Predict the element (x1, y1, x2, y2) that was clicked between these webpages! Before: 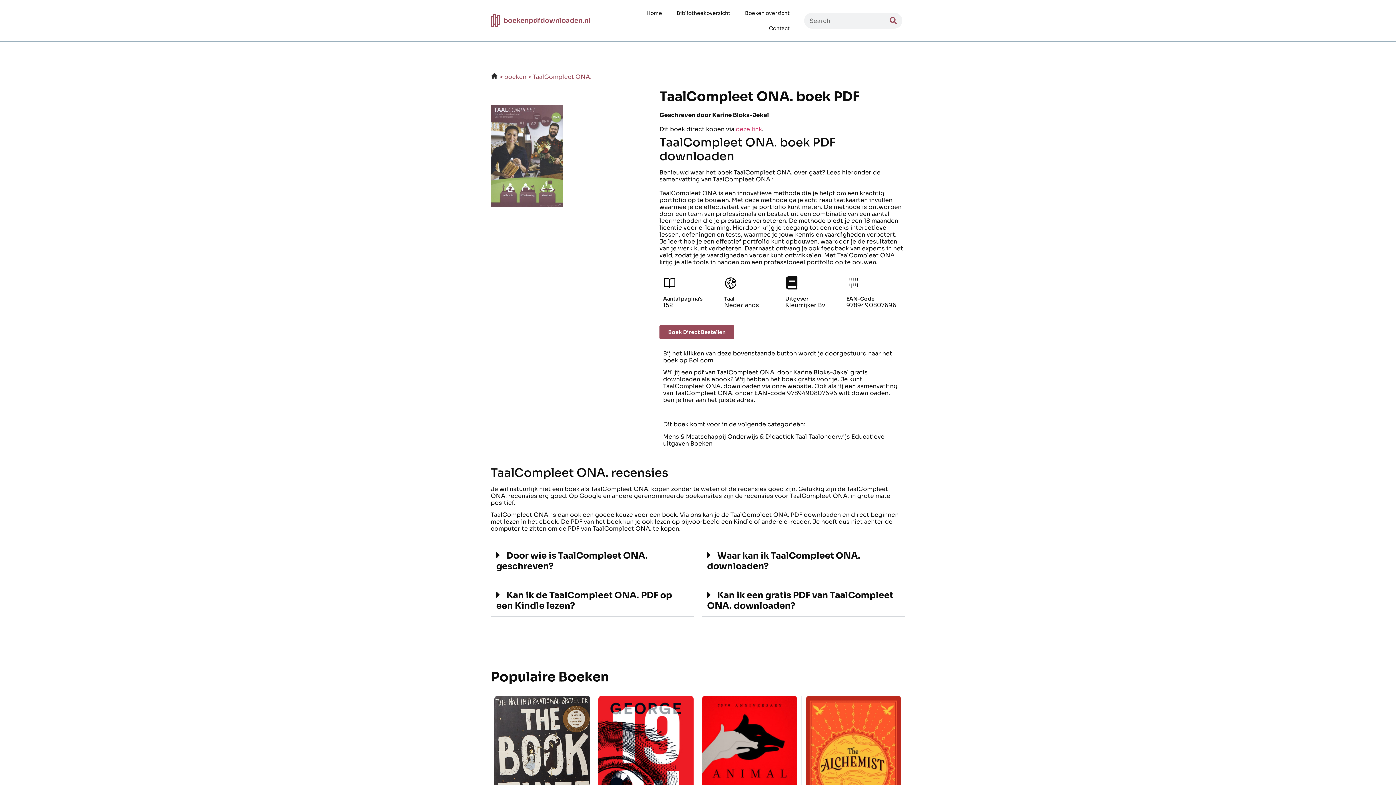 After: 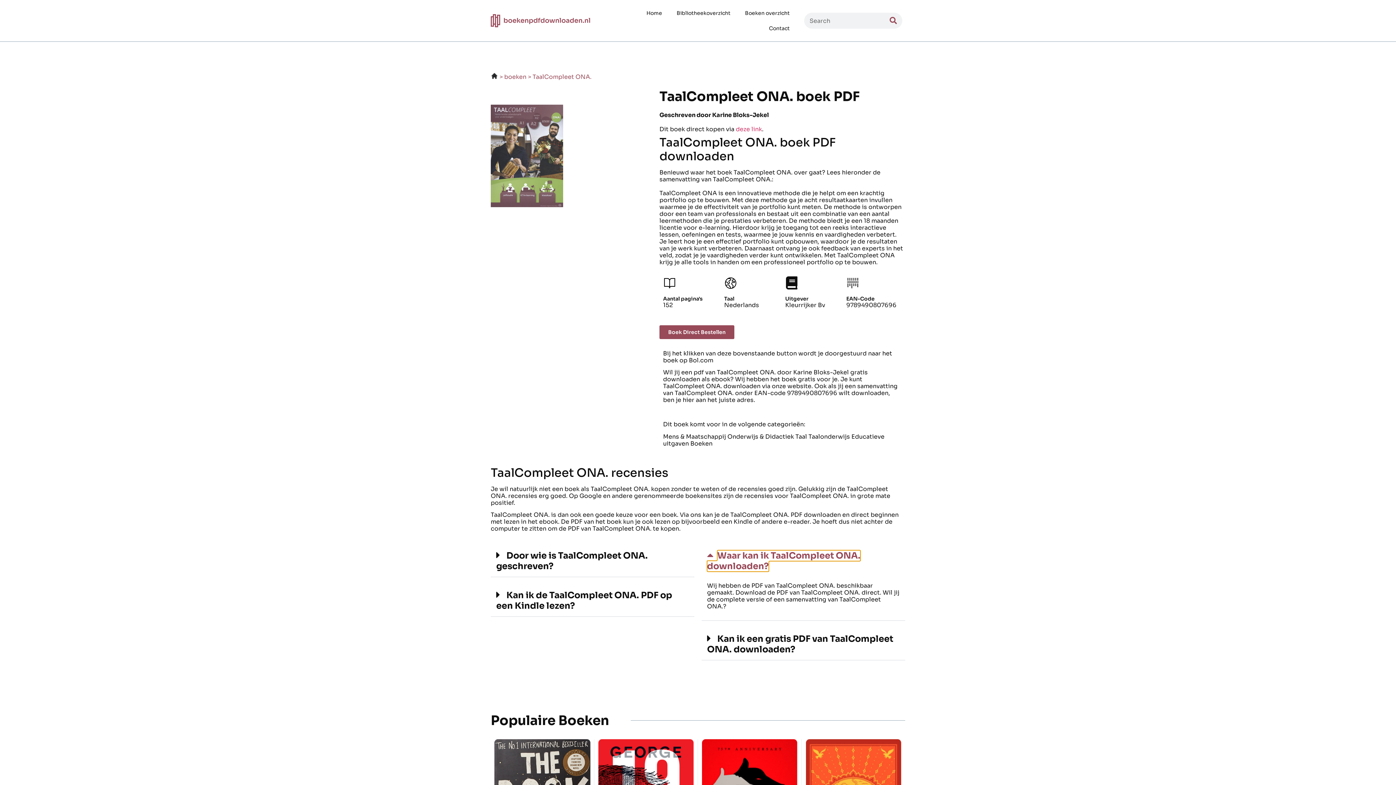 Action: bbox: (701, 544, 905, 577) label: Waar kan ik TaalCompleet ONA. downloaden?